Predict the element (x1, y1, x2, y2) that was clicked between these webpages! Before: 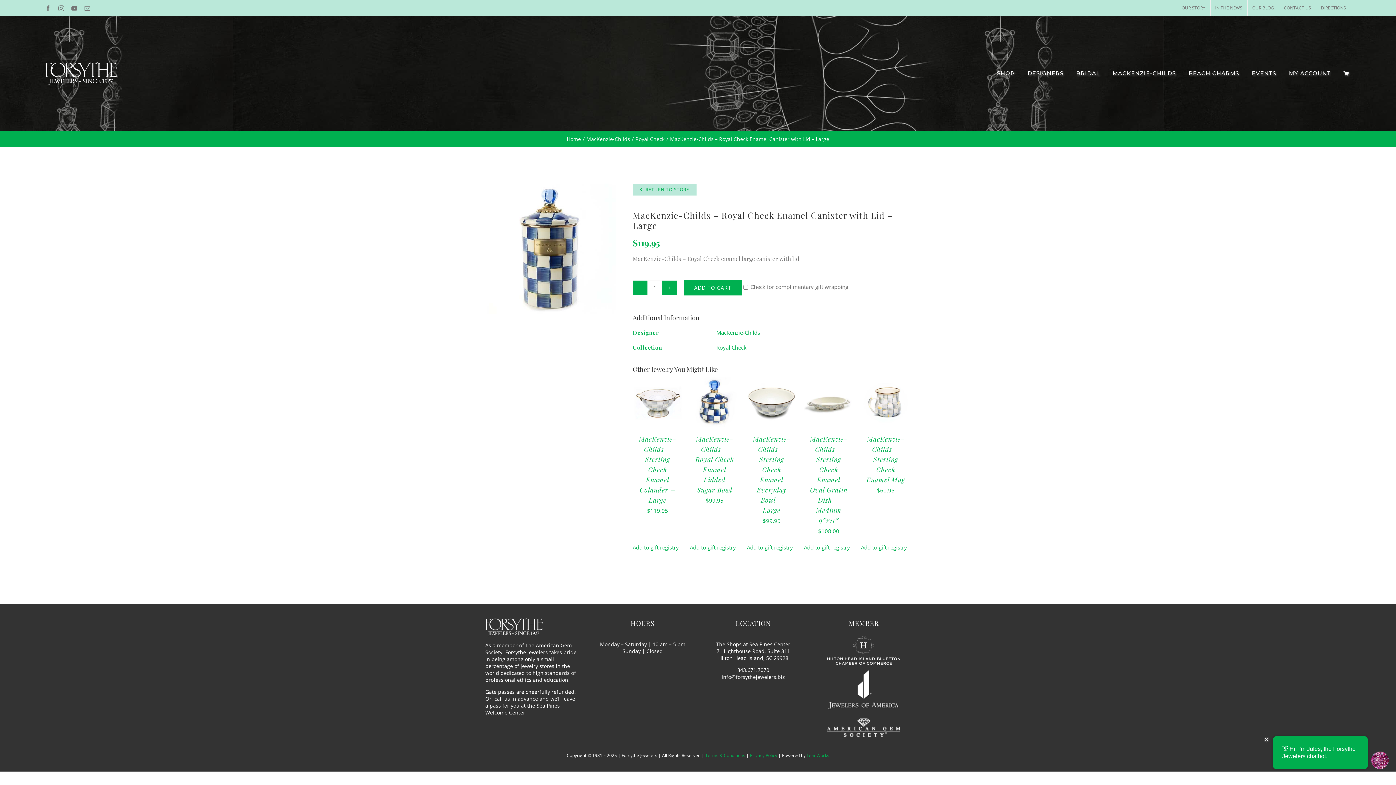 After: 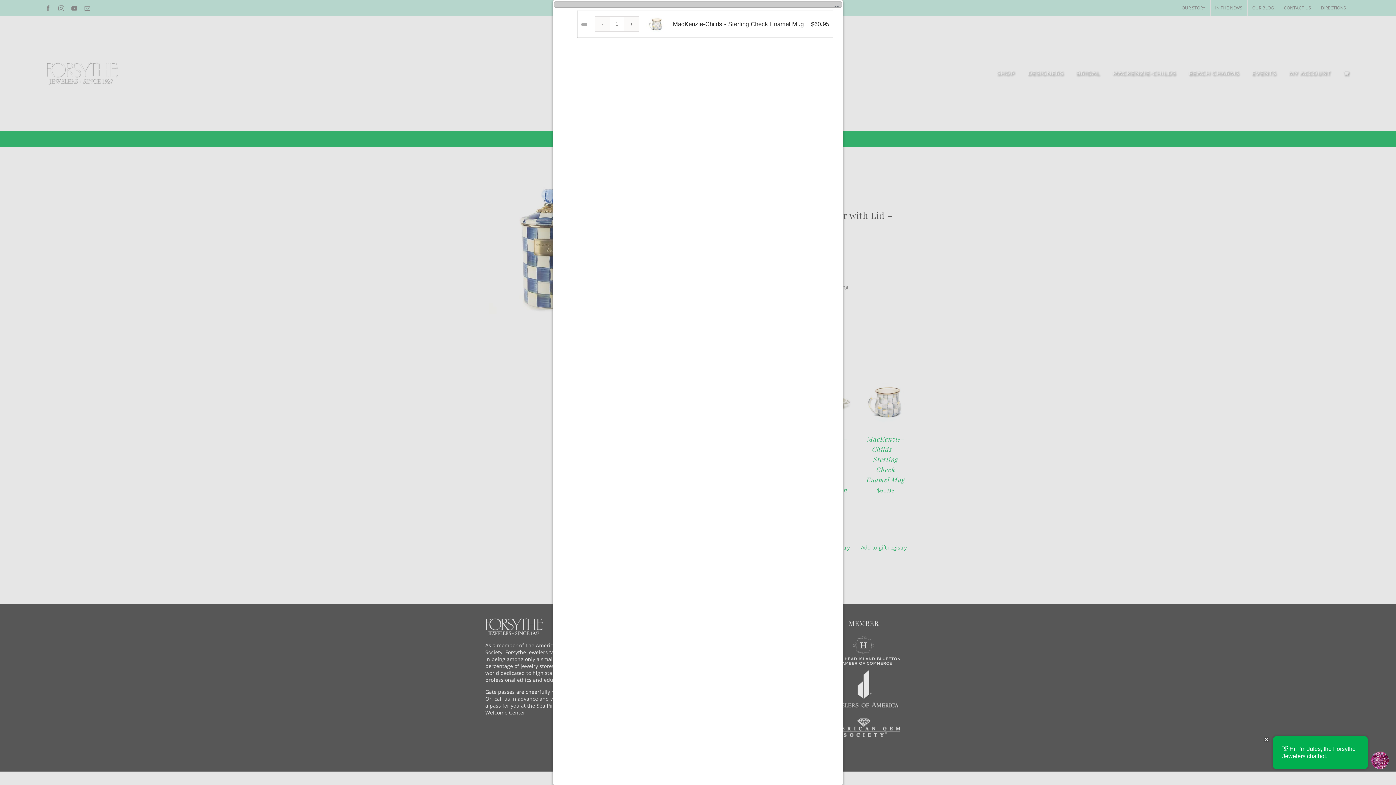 Action: label: Add to gift registry bbox: (861, 543, 907, 551)